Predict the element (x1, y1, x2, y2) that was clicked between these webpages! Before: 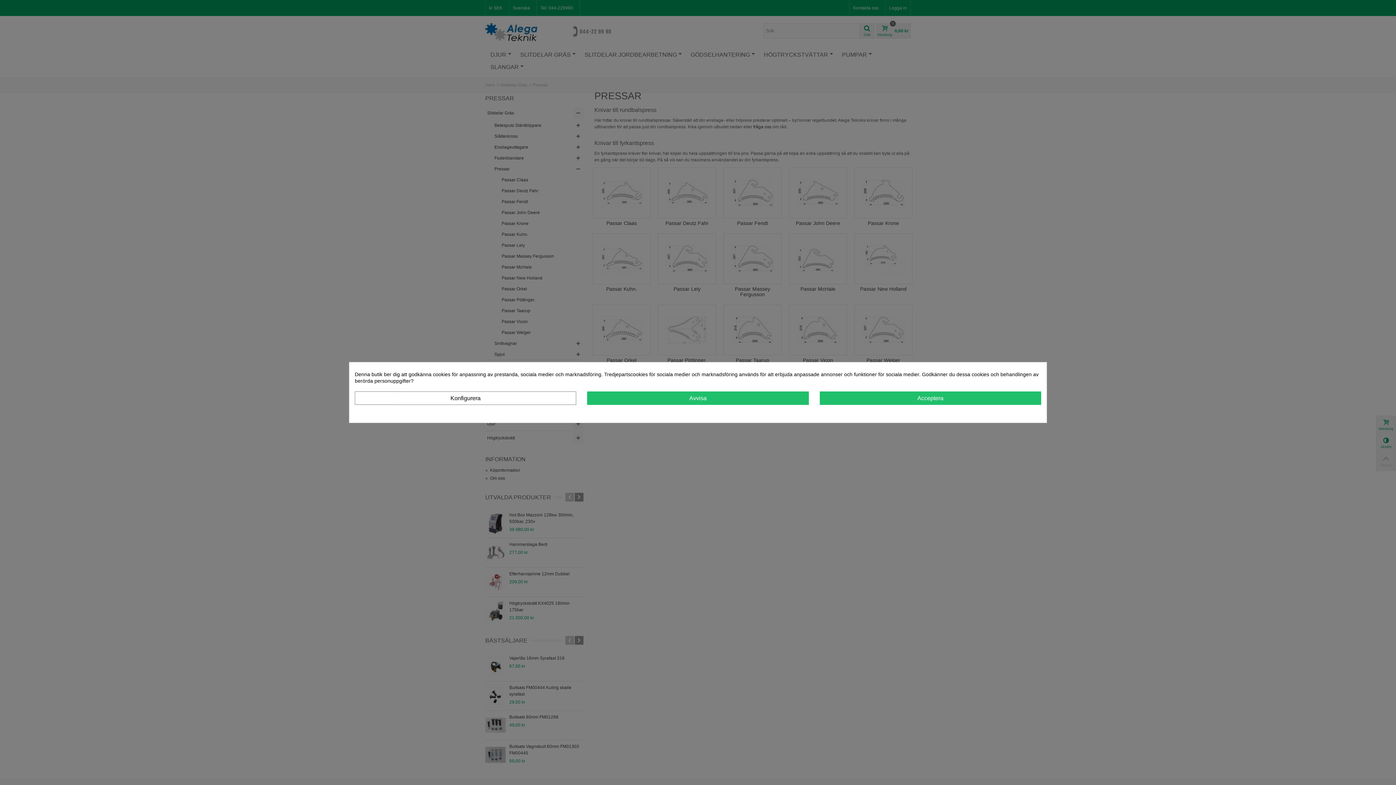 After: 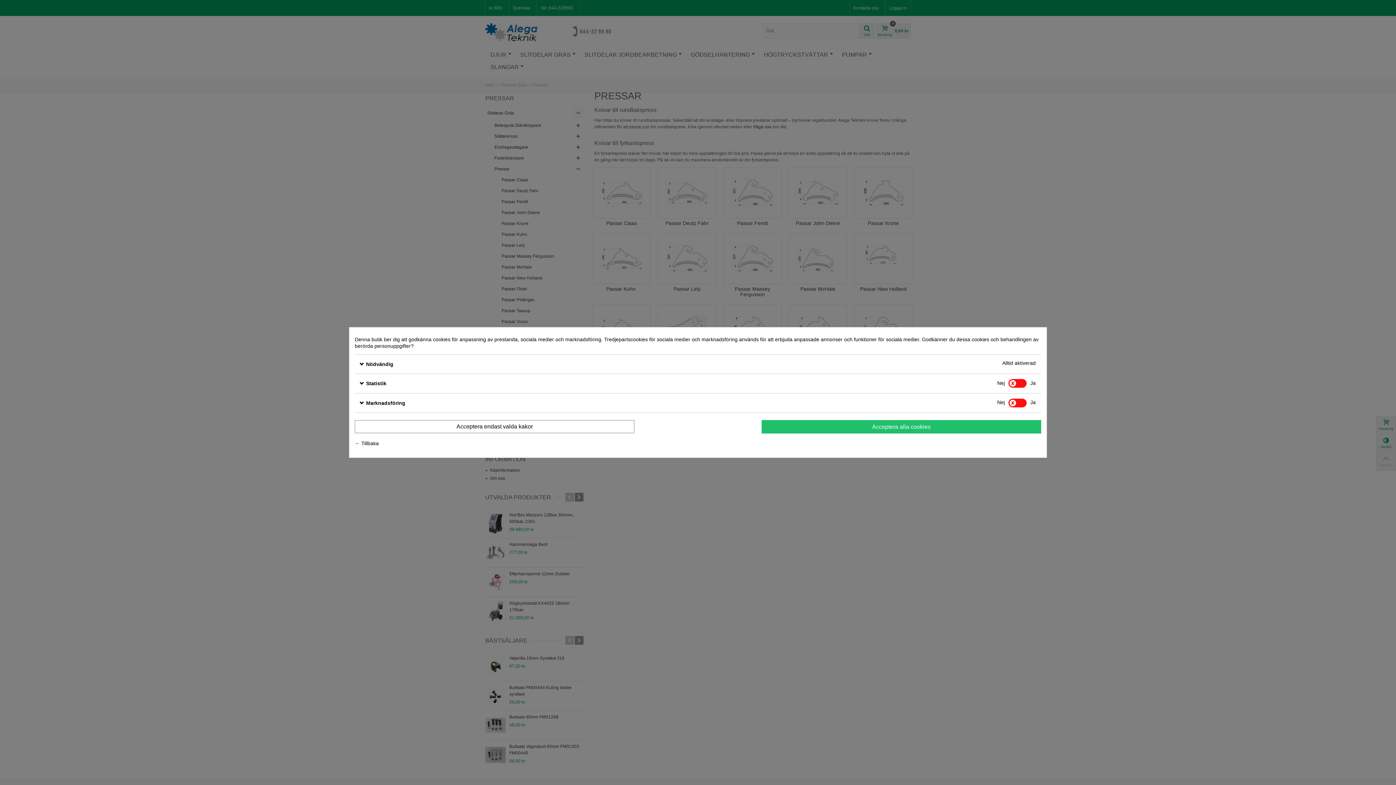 Action: label: Konfigurera bbox: (354, 391, 576, 405)